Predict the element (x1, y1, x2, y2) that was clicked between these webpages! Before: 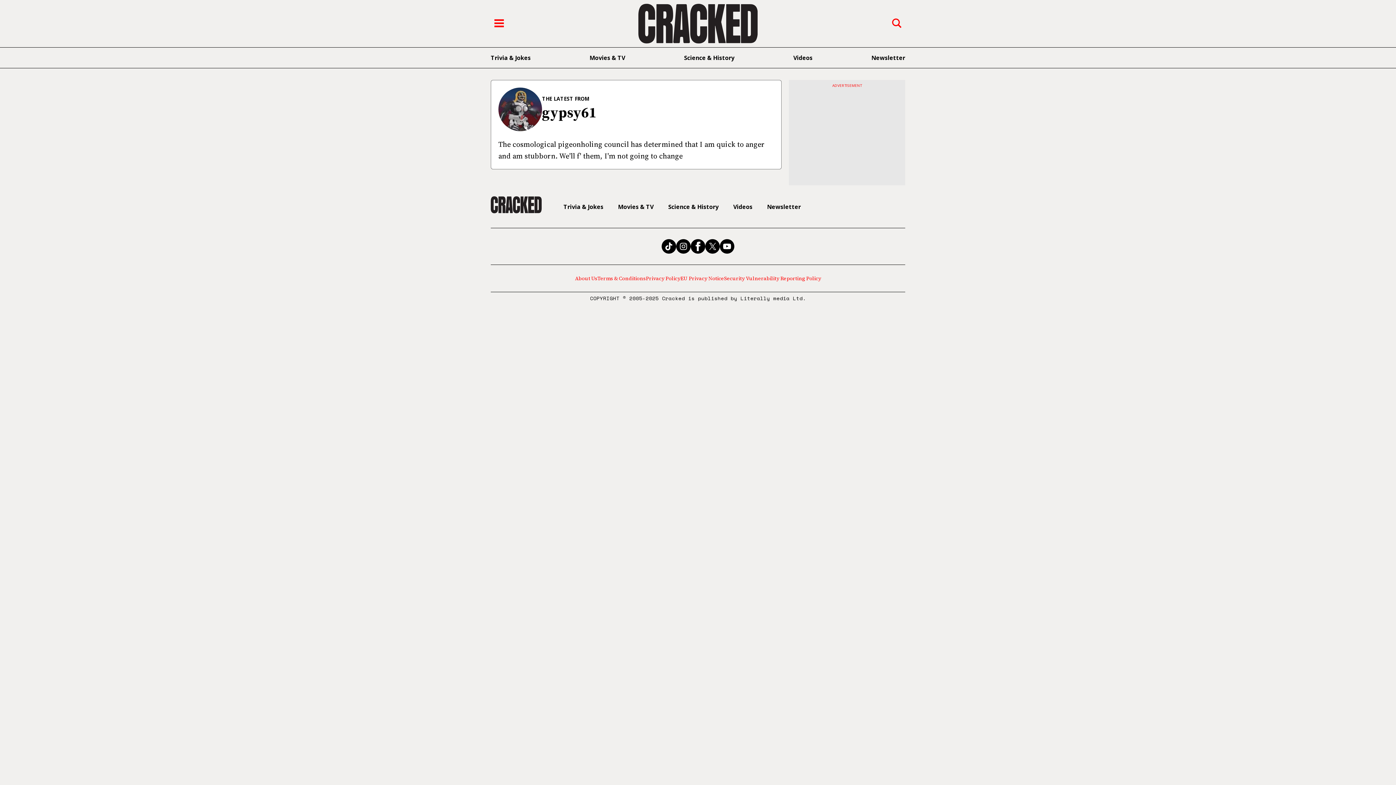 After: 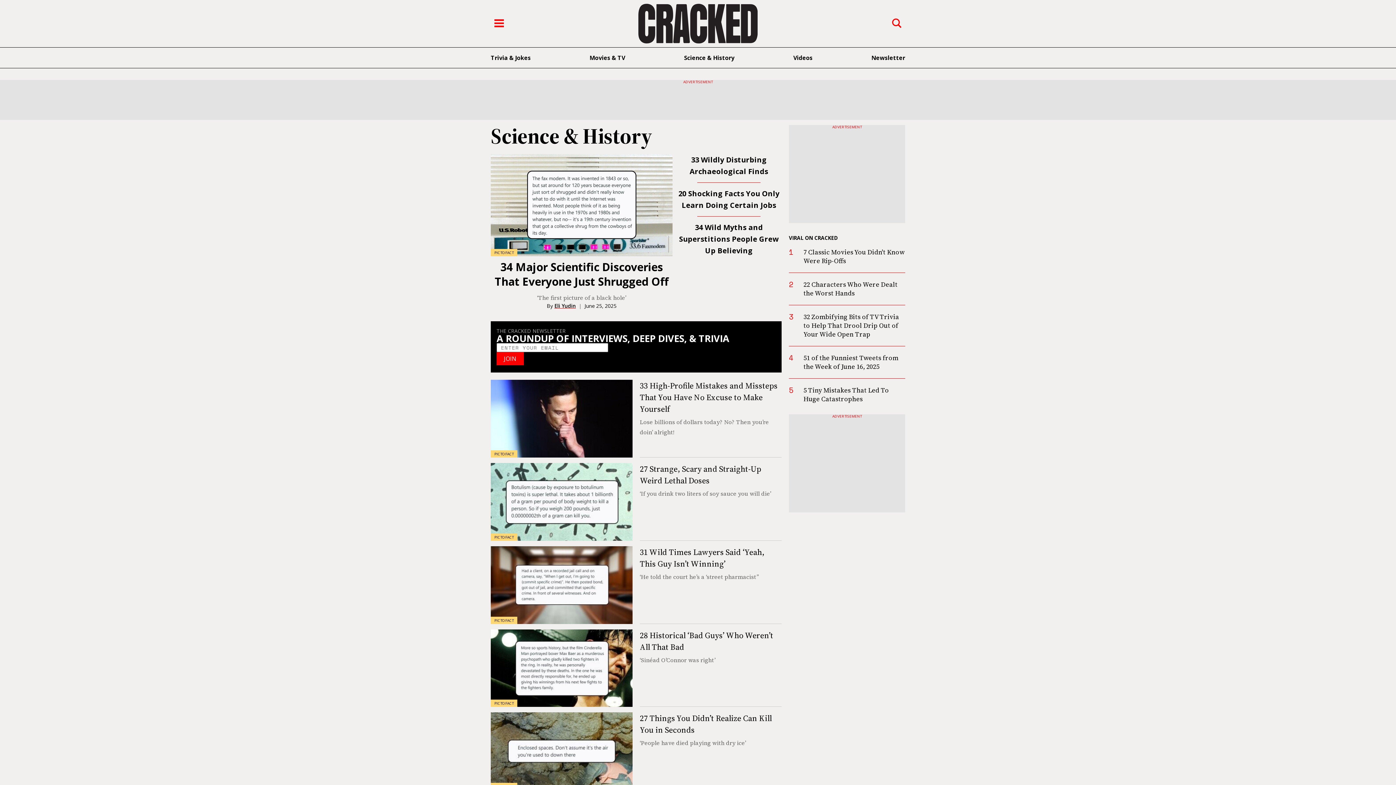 Action: bbox: (684, 53, 734, 61) label: Science & History